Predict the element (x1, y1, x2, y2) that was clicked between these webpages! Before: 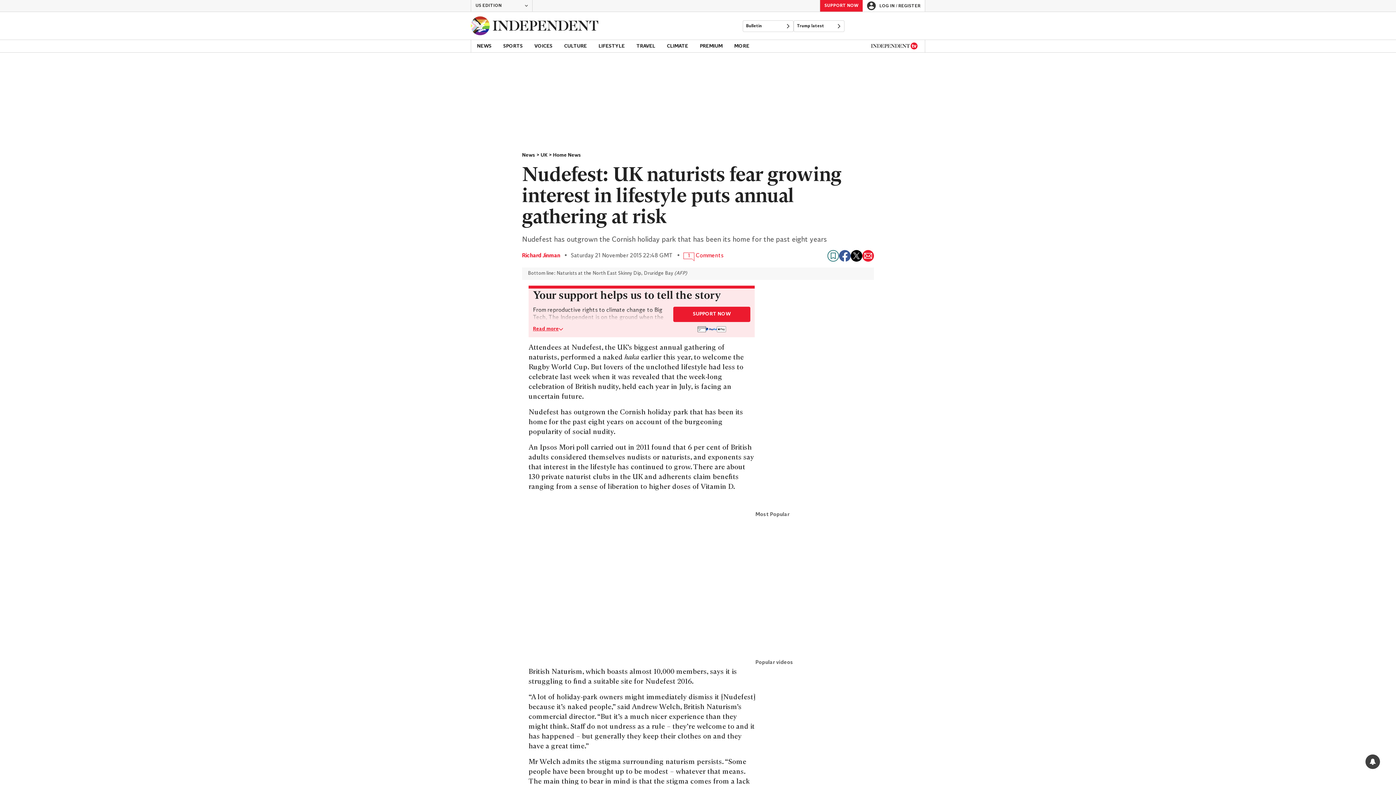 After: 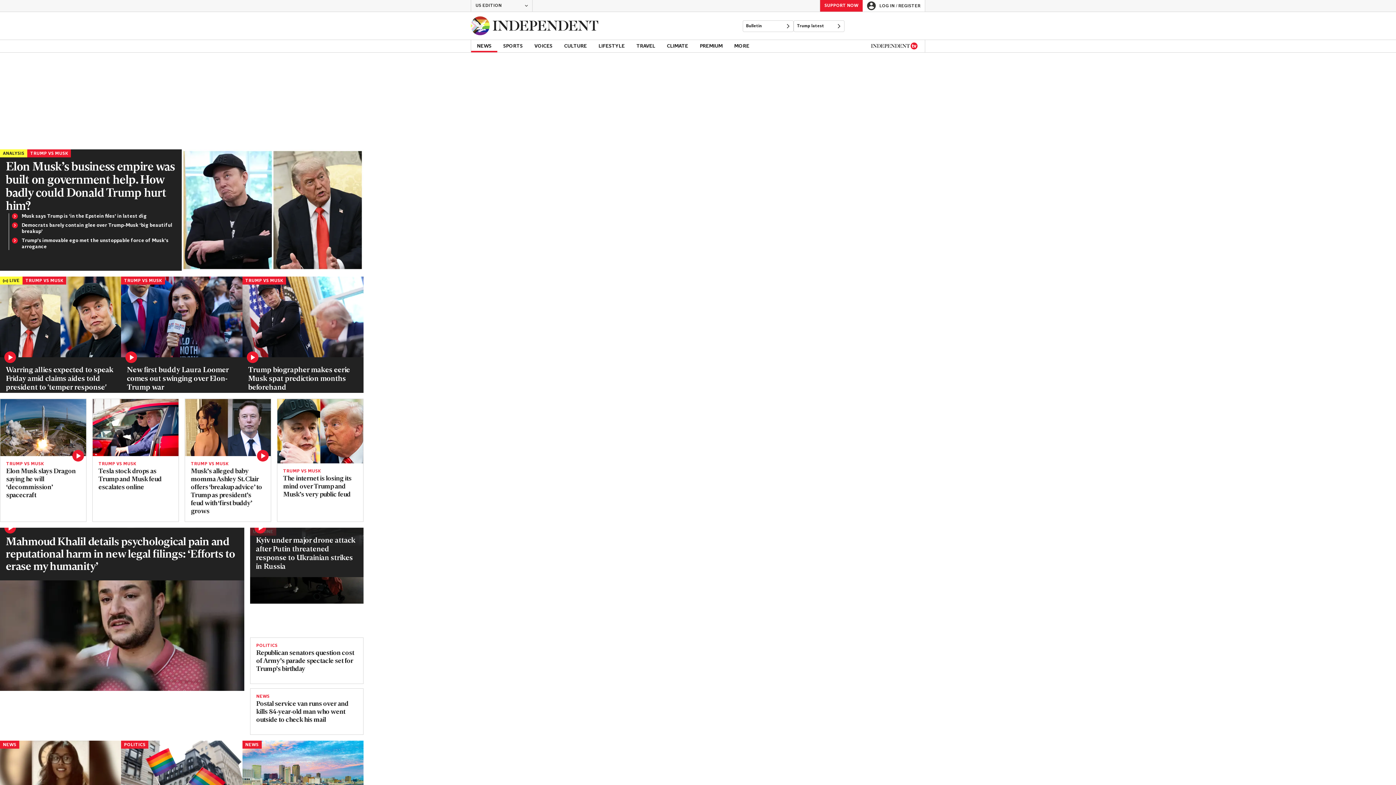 Action: label: News bbox: (522, 152, 540, 158)